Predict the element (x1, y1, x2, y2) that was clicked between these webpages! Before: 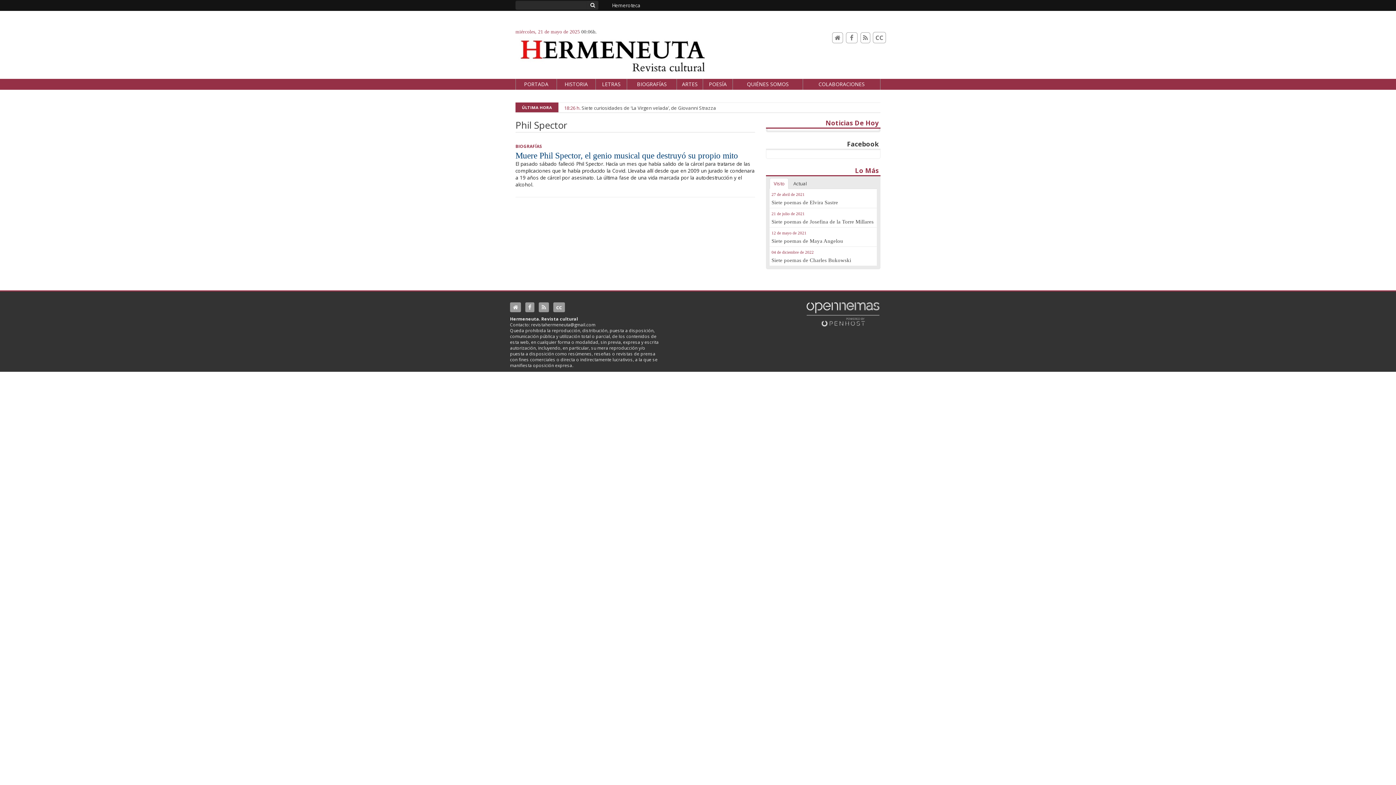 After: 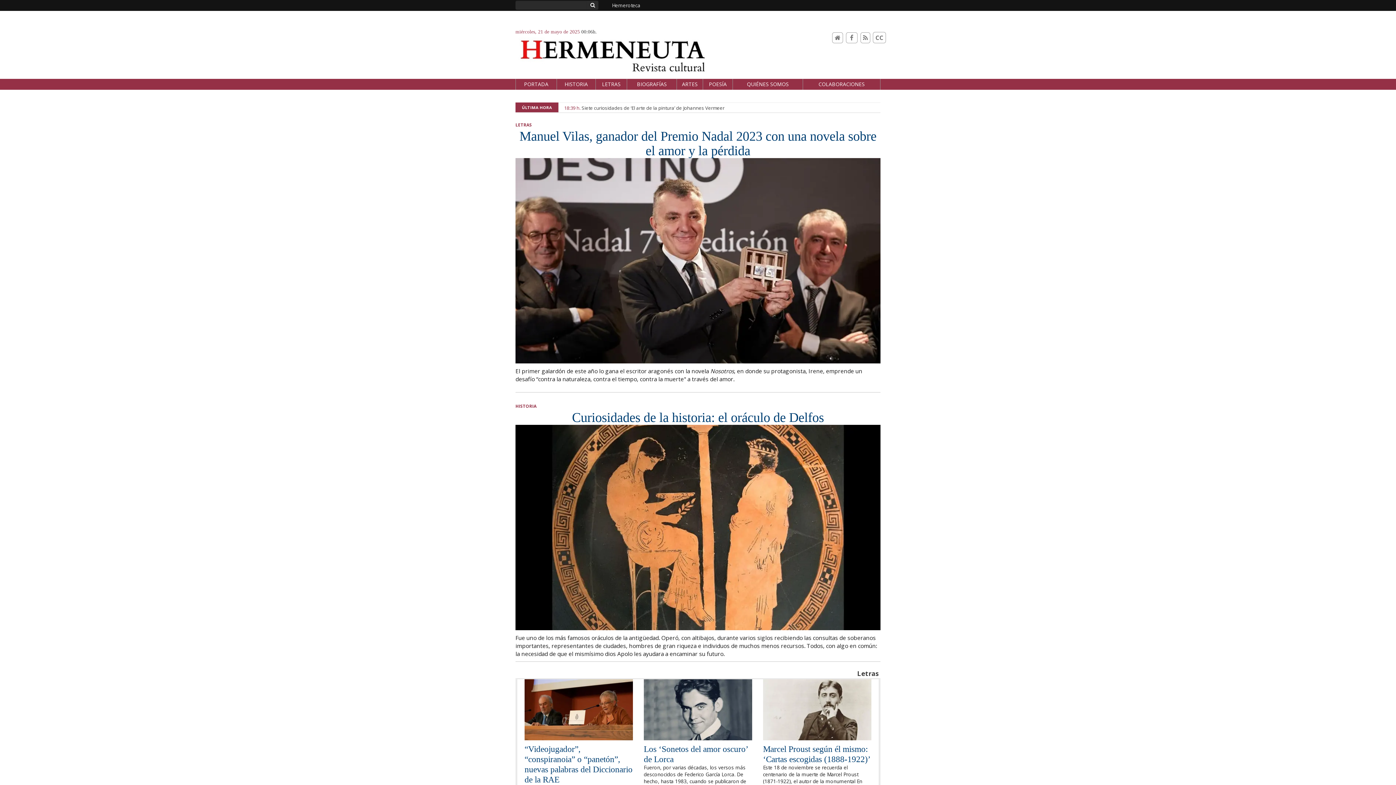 Action: bbox: (832, 32, 843, 43)